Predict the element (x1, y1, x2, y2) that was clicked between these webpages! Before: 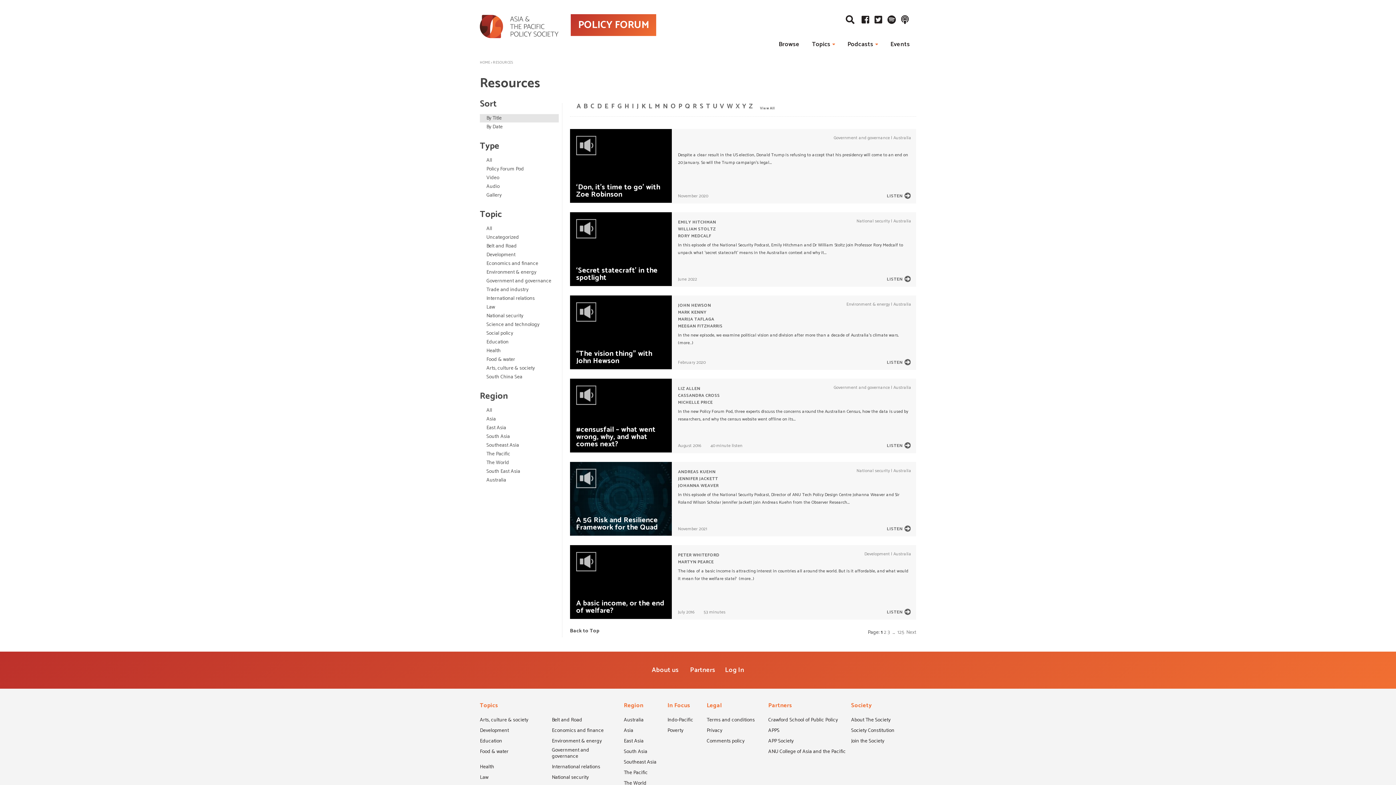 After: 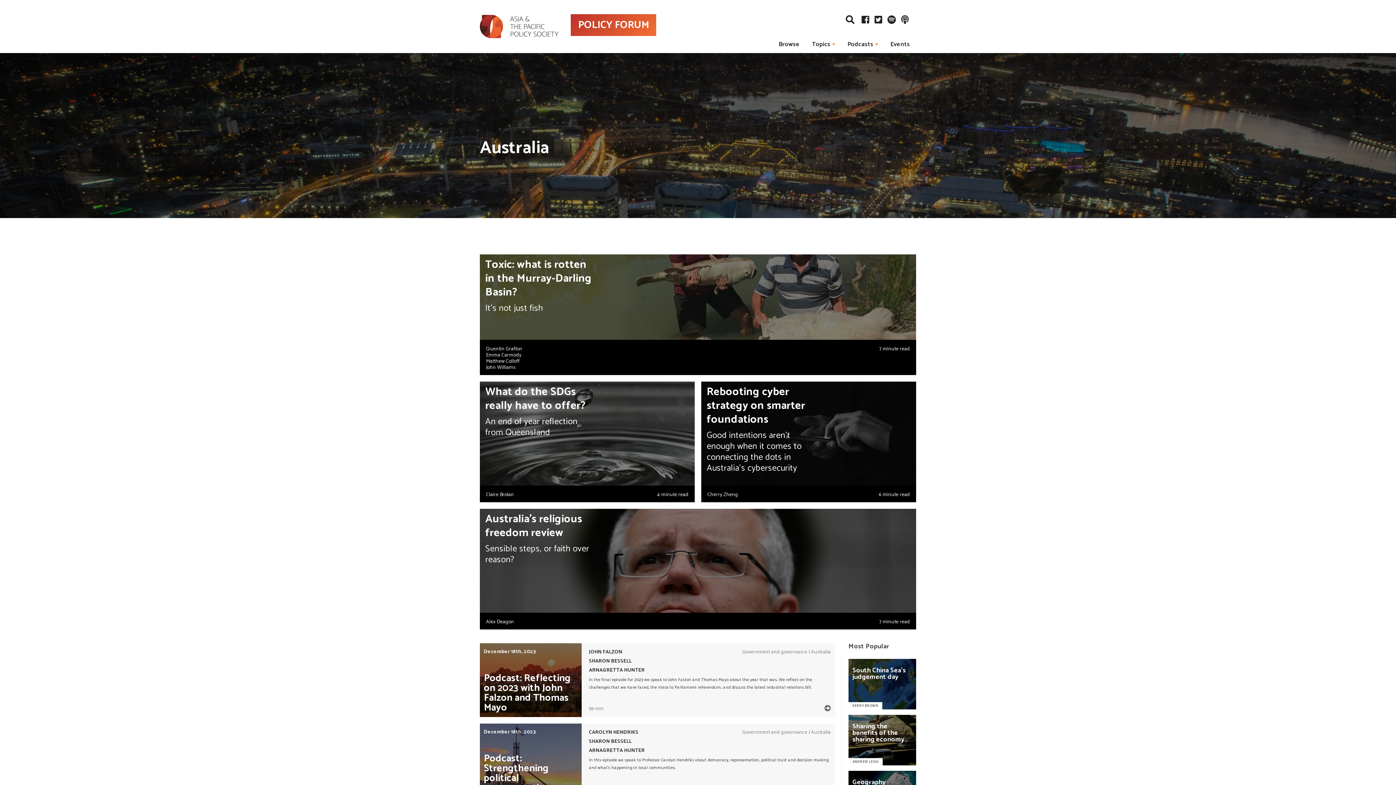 Action: label: Australia bbox: (893, 467, 911, 474)